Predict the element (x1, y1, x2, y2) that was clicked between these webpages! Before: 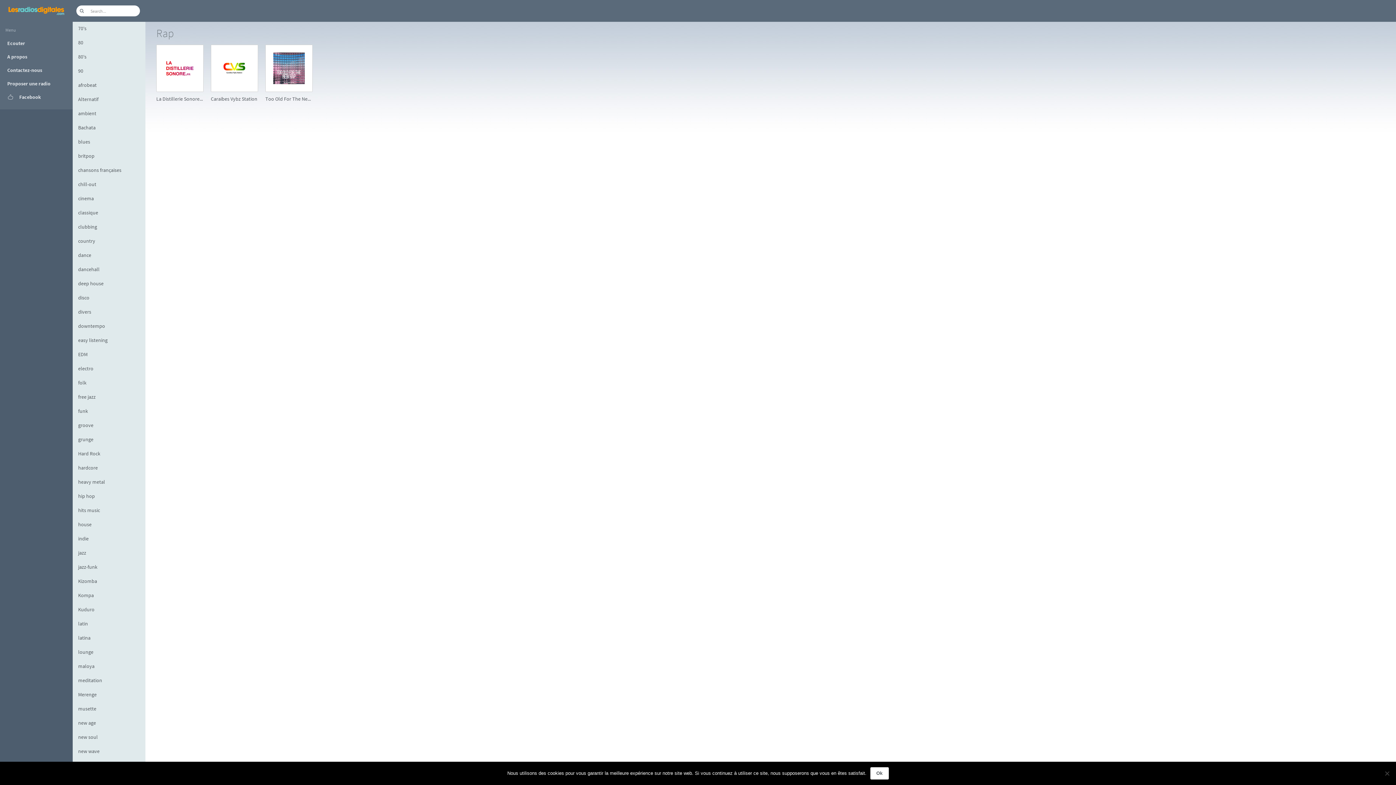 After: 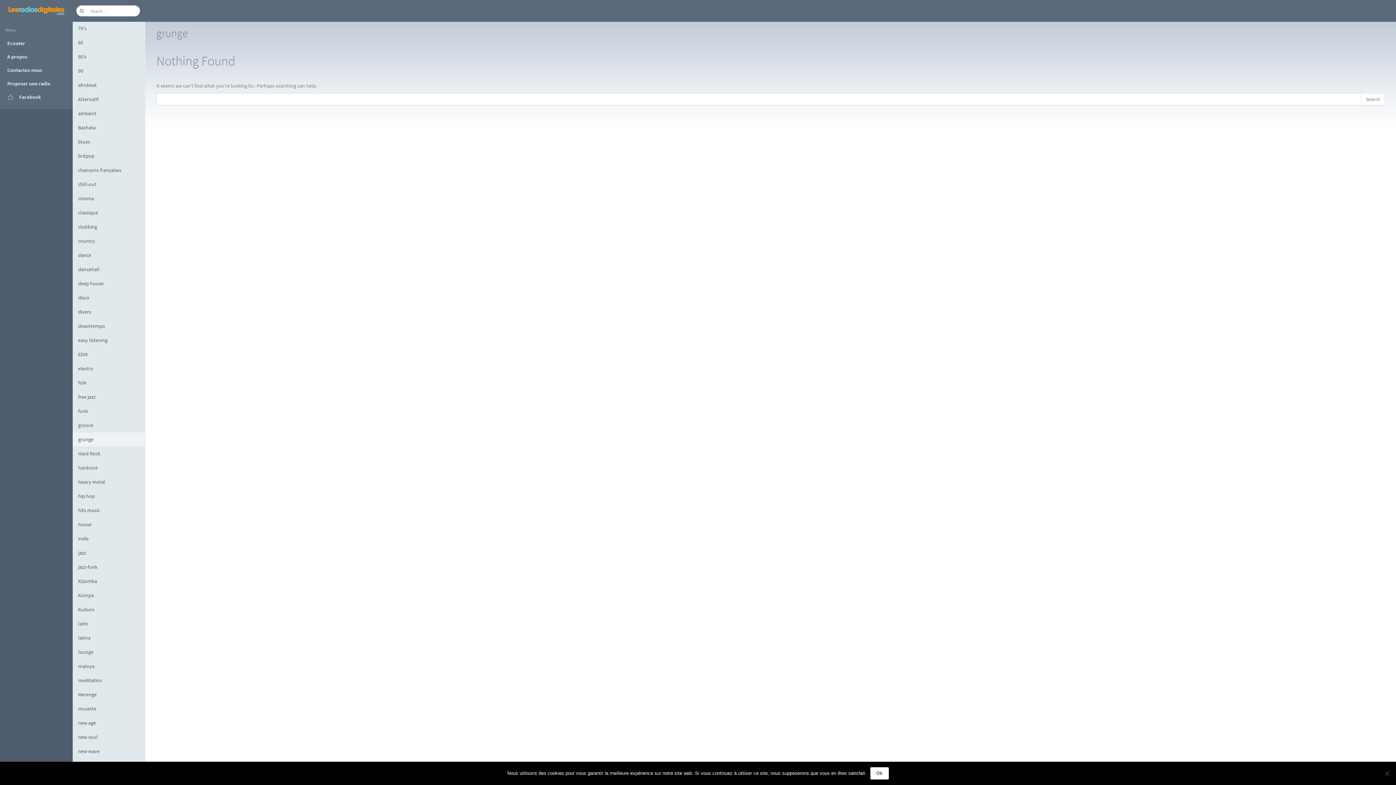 Action: label: grunge bbox: (72, 432, 145, 446)